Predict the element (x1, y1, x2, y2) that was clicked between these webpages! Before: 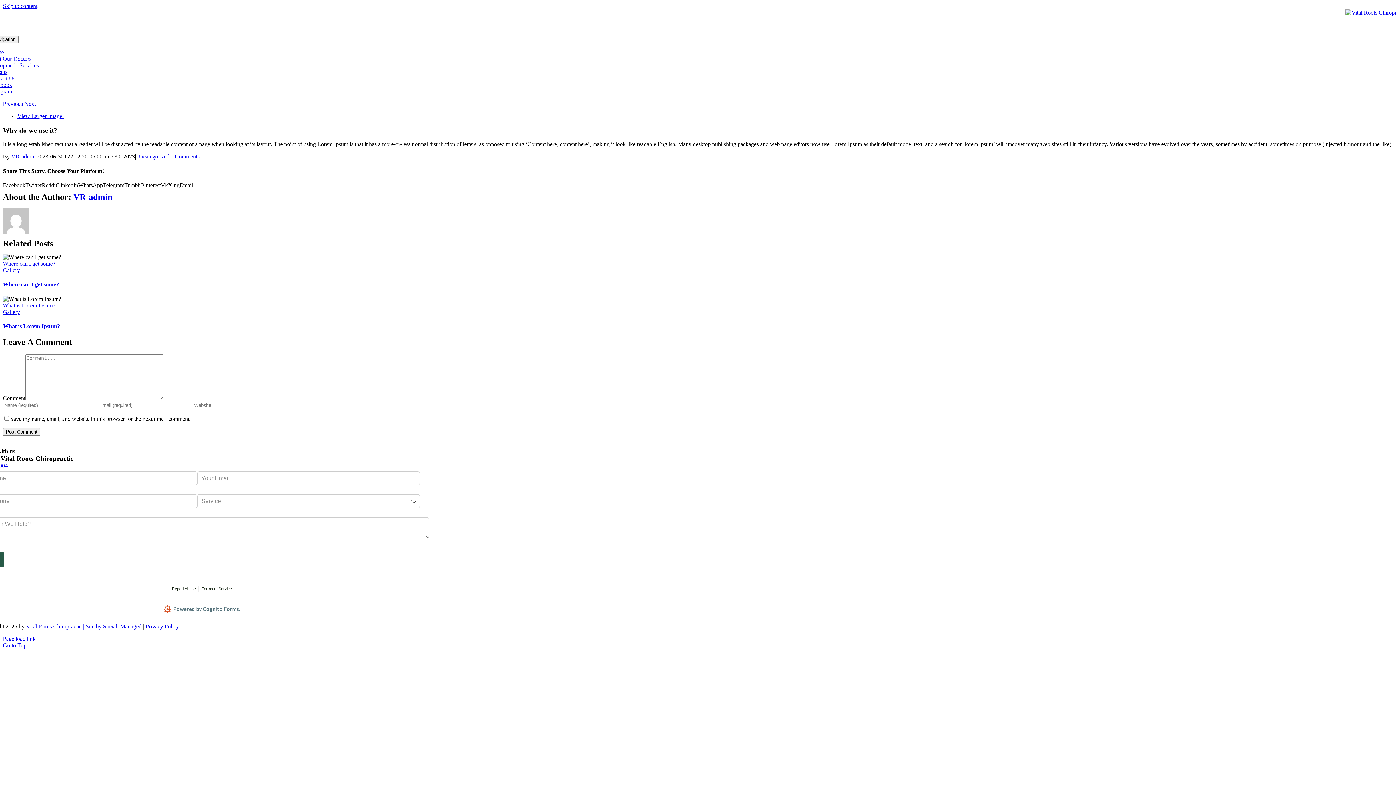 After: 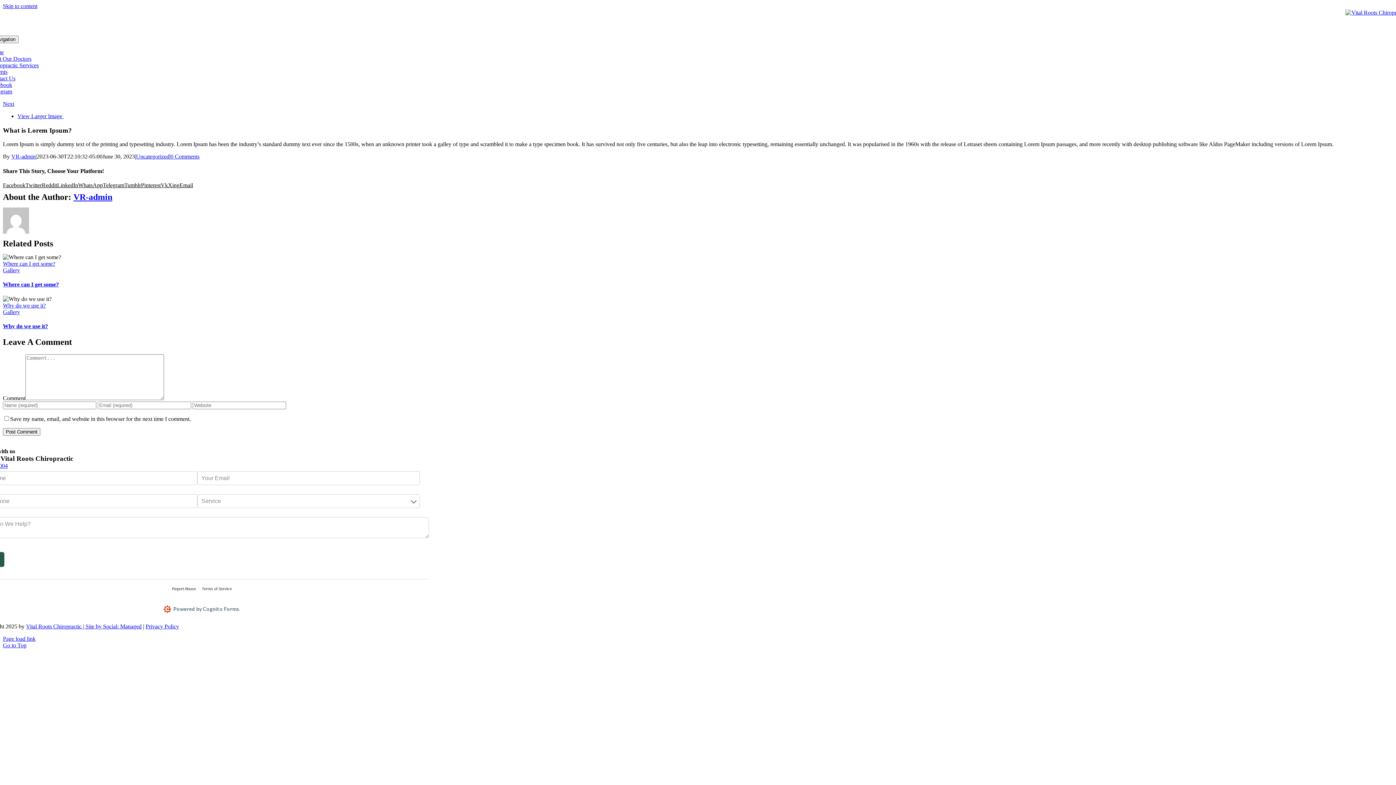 Action: label: What is Lorem Ipsum? bbox: (2, 302, 55, 308)